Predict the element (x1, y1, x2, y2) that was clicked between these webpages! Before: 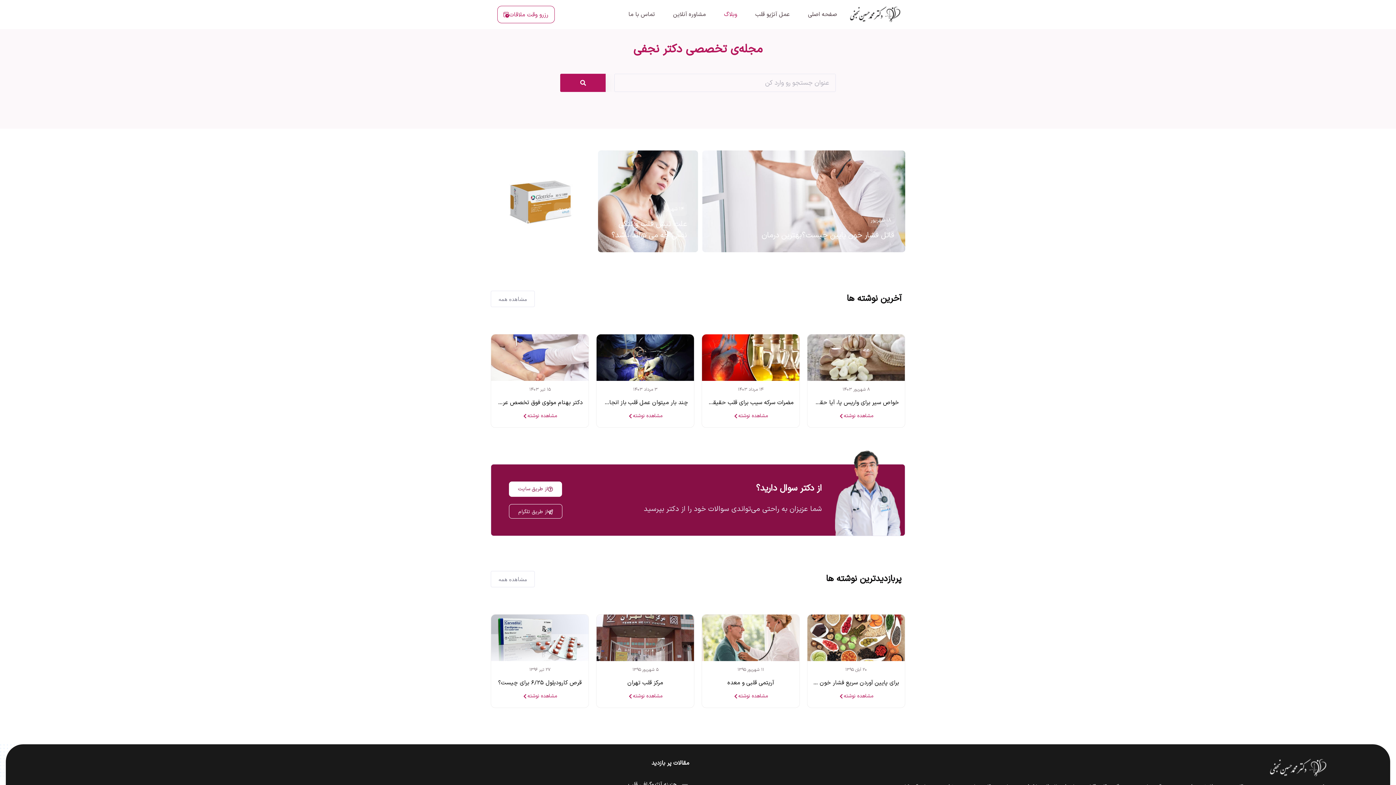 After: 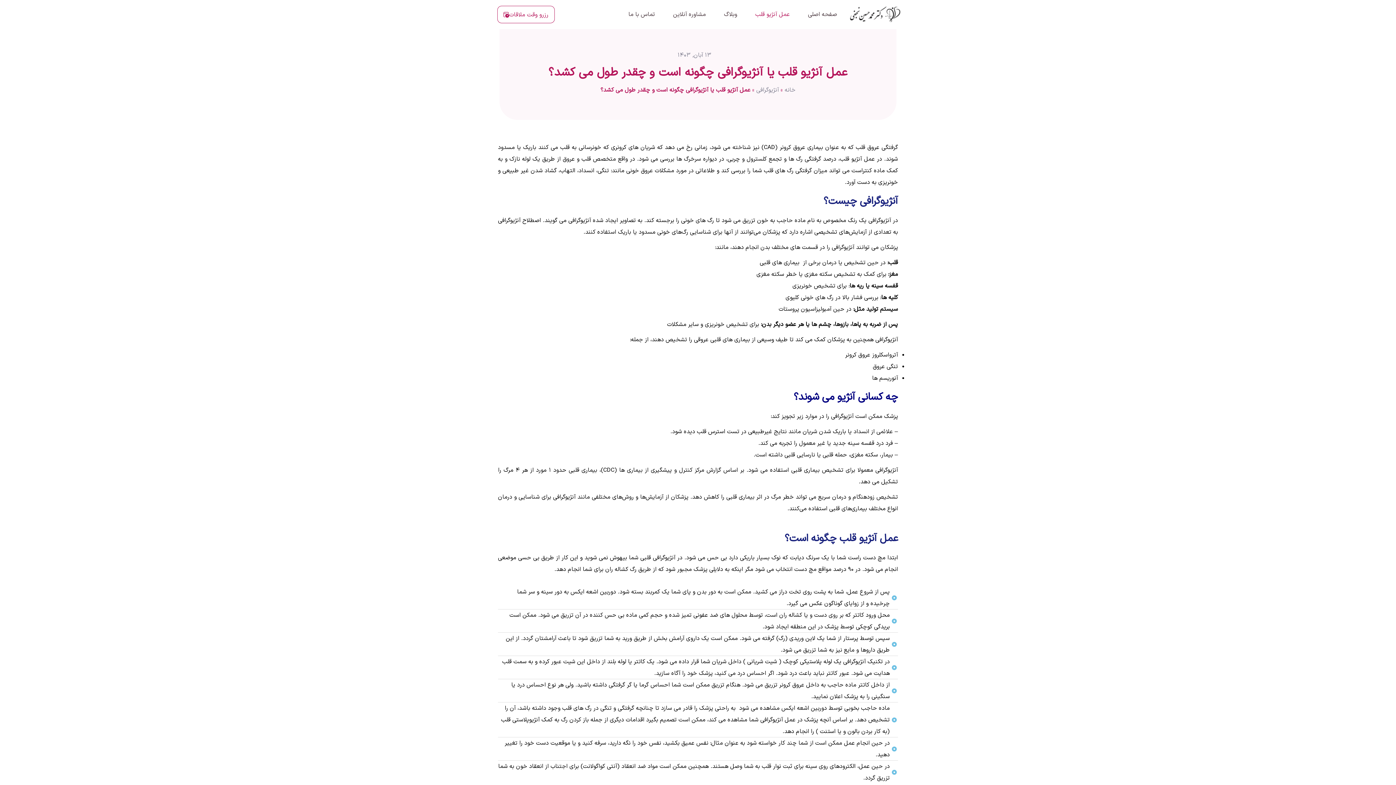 Action: label: عمل آنژیو قلب bbox: (755, 5, 790, 23)